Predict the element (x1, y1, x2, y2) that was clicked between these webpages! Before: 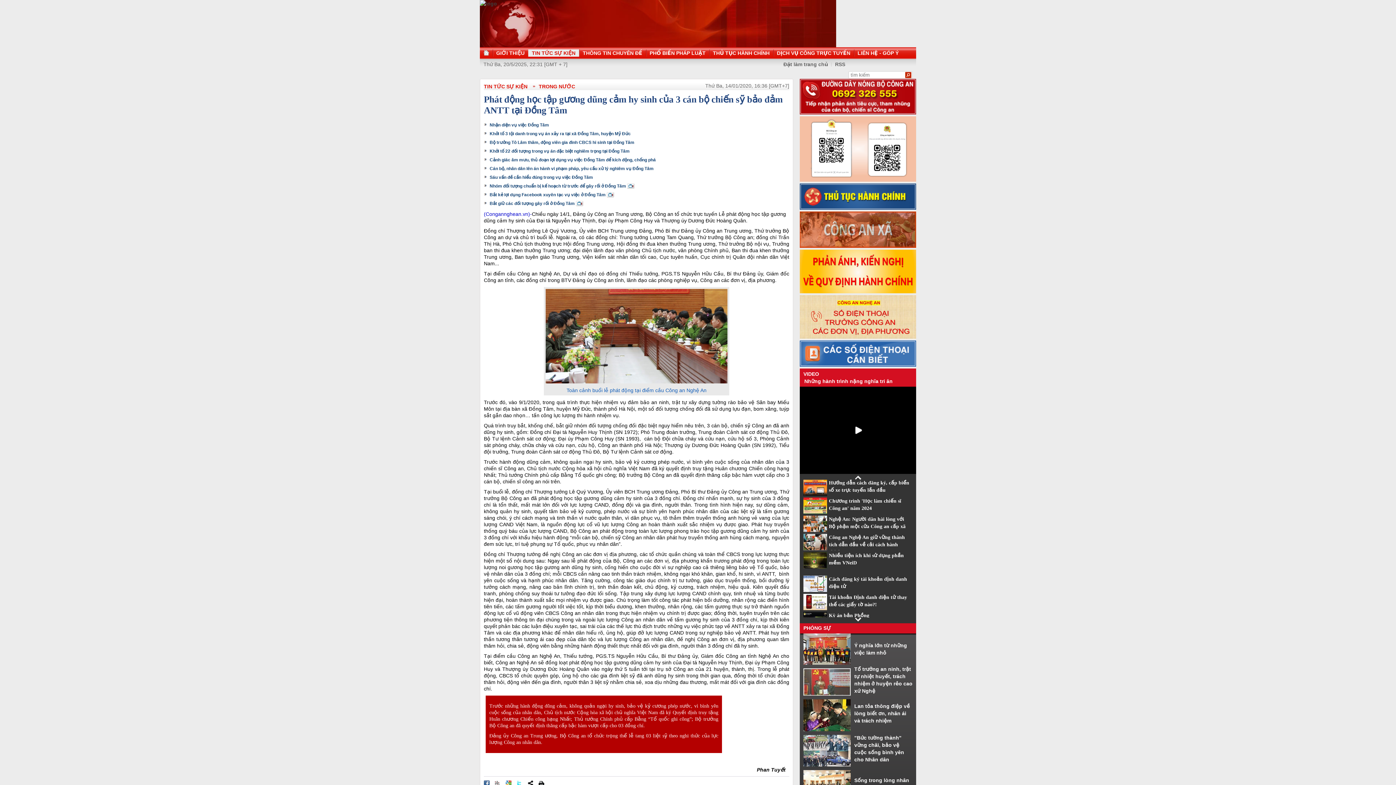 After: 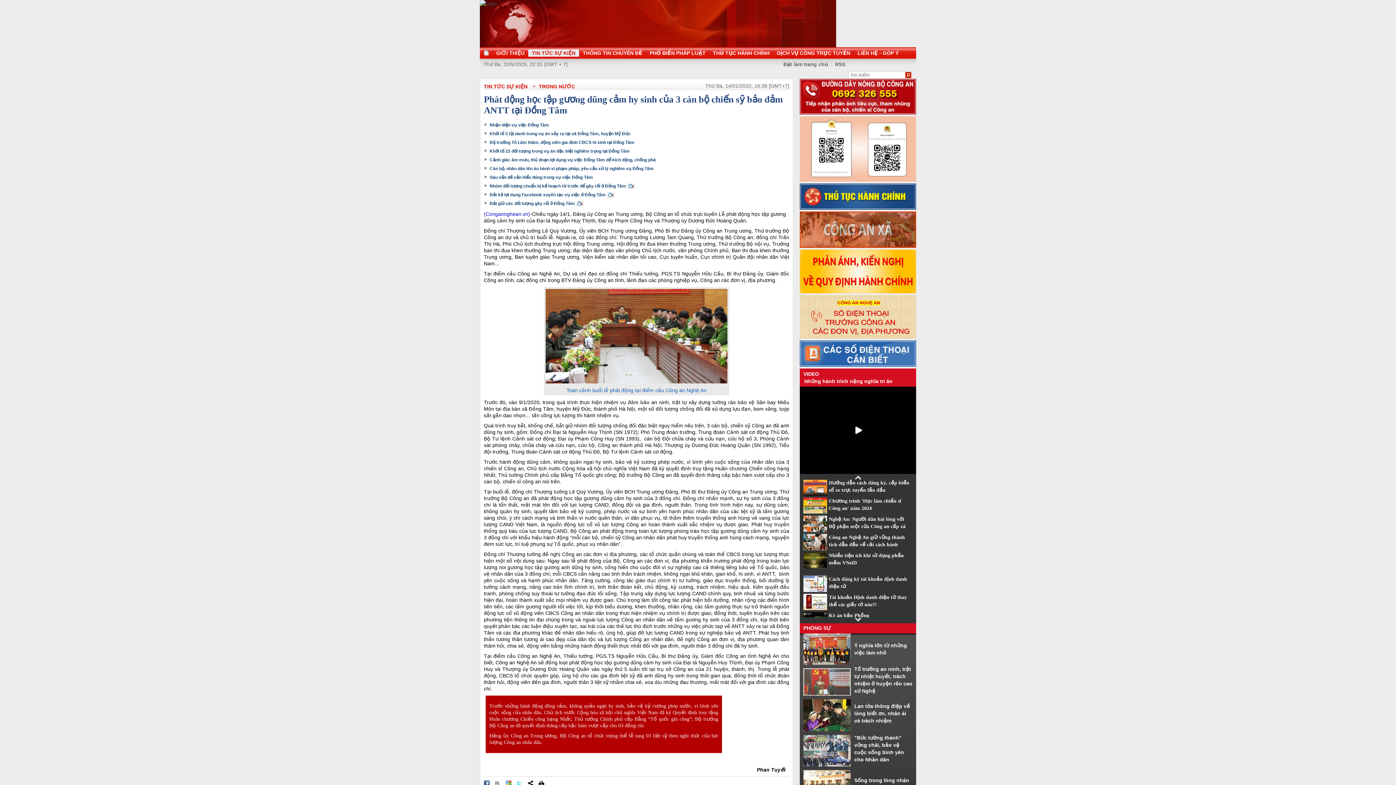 Action: bbox: (800, 290, 916, 296)